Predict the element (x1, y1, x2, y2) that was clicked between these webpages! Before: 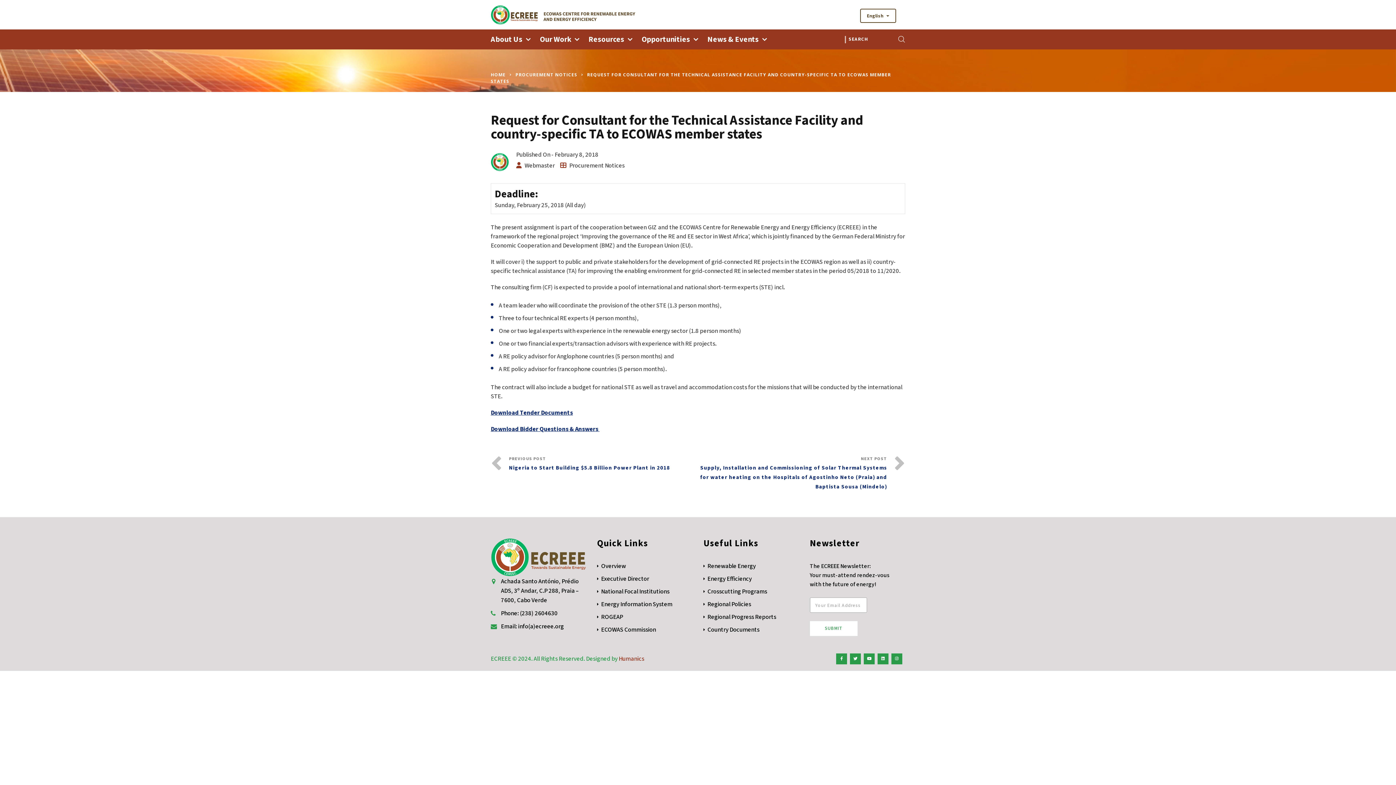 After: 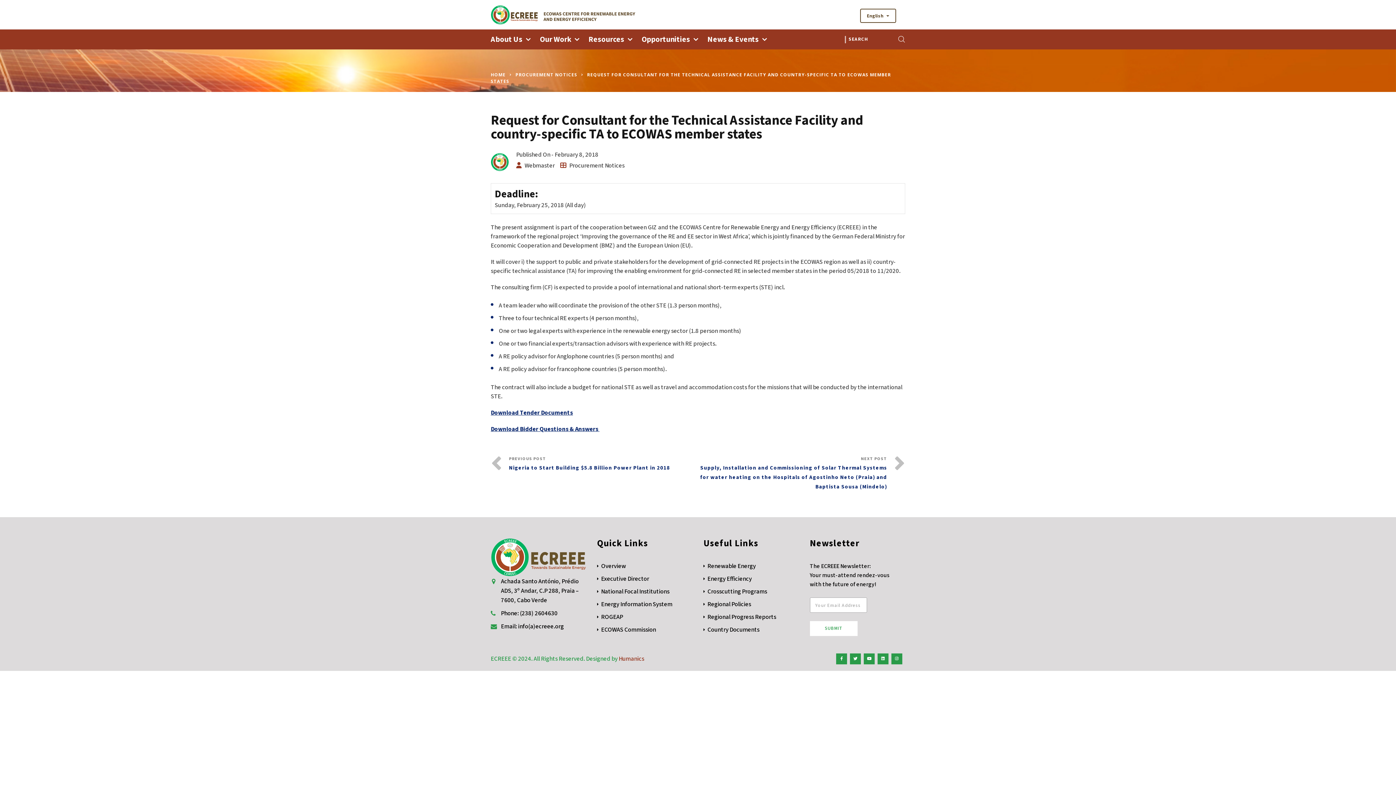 Action: bbox: (554, 150, 598, 159) label: February 8, 2018